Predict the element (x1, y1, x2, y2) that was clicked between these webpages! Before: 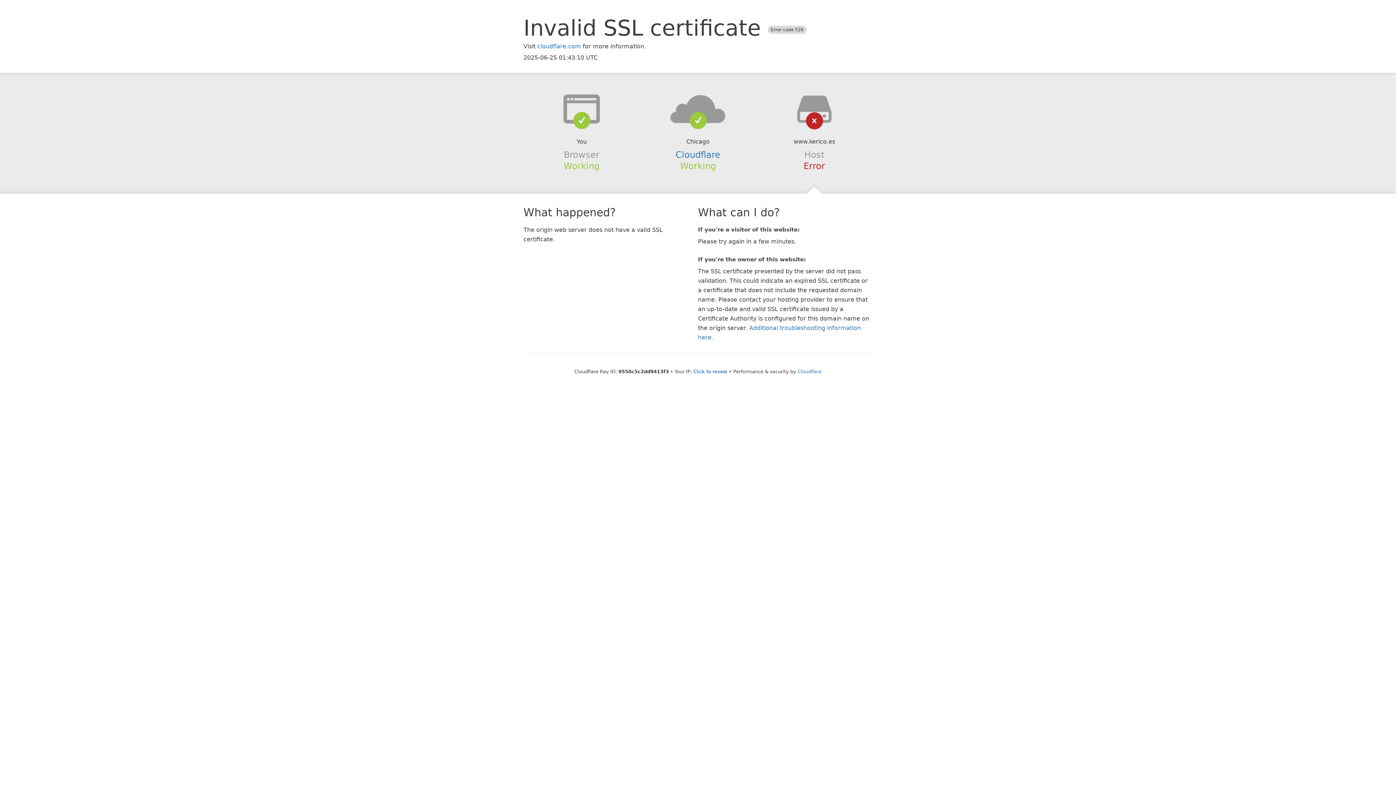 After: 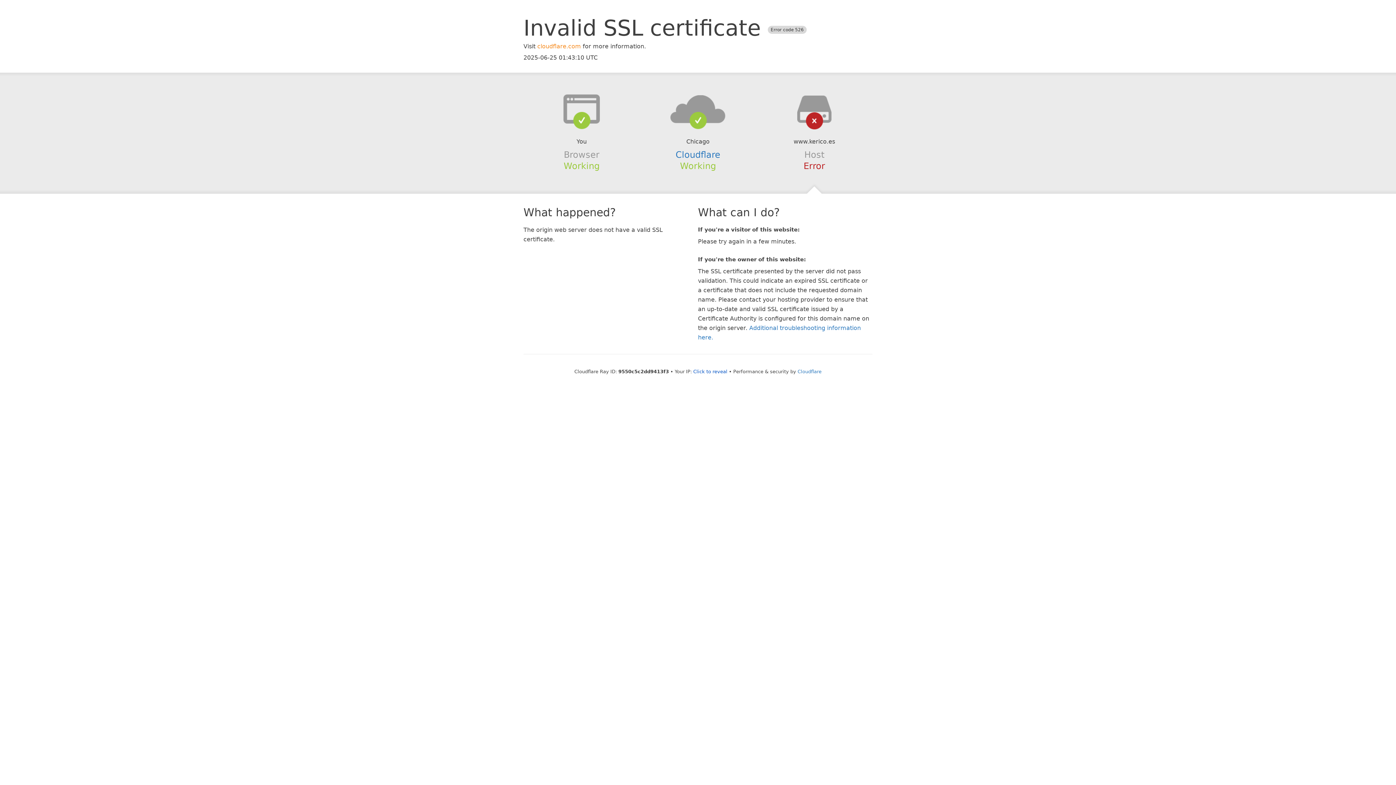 Action: label: cloudflare.com bbox: (537, 42, 581, 49)